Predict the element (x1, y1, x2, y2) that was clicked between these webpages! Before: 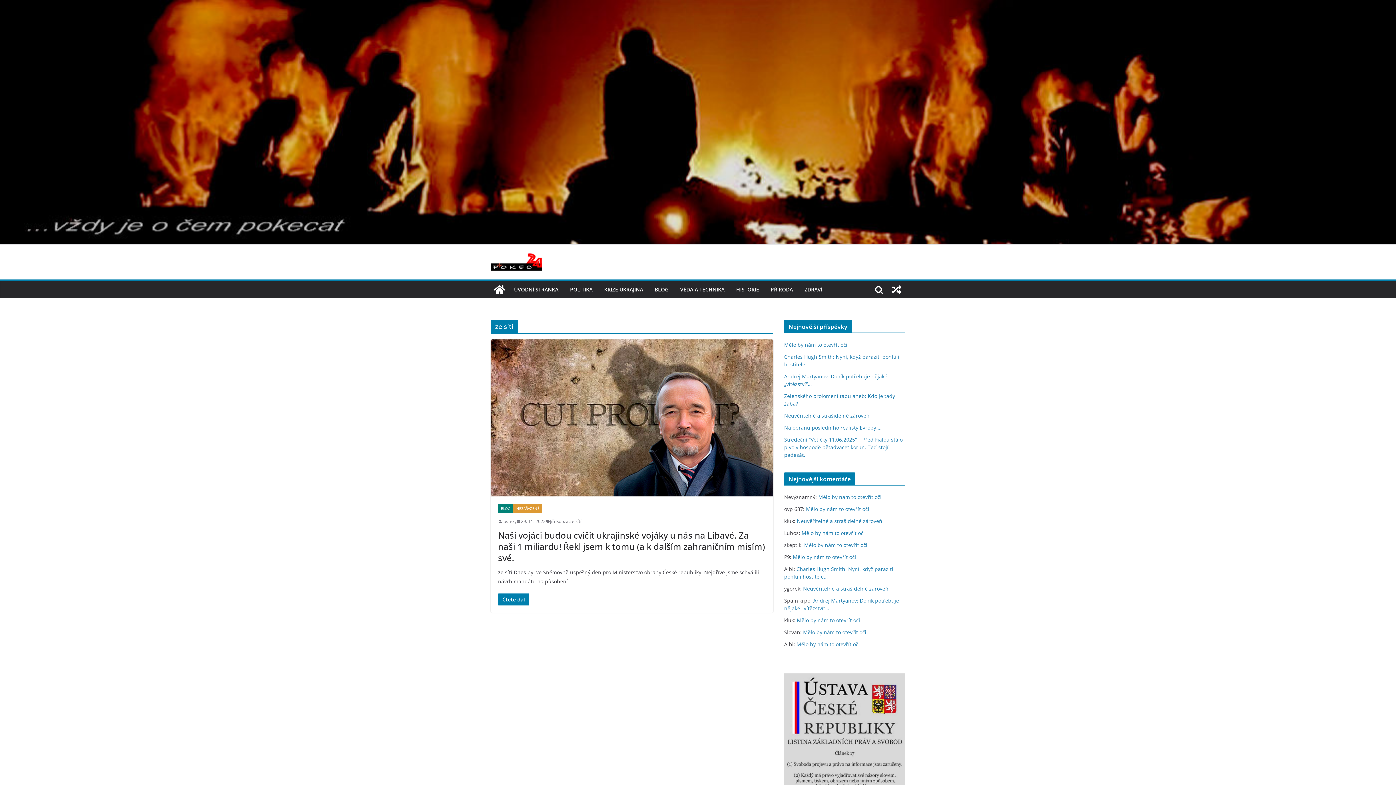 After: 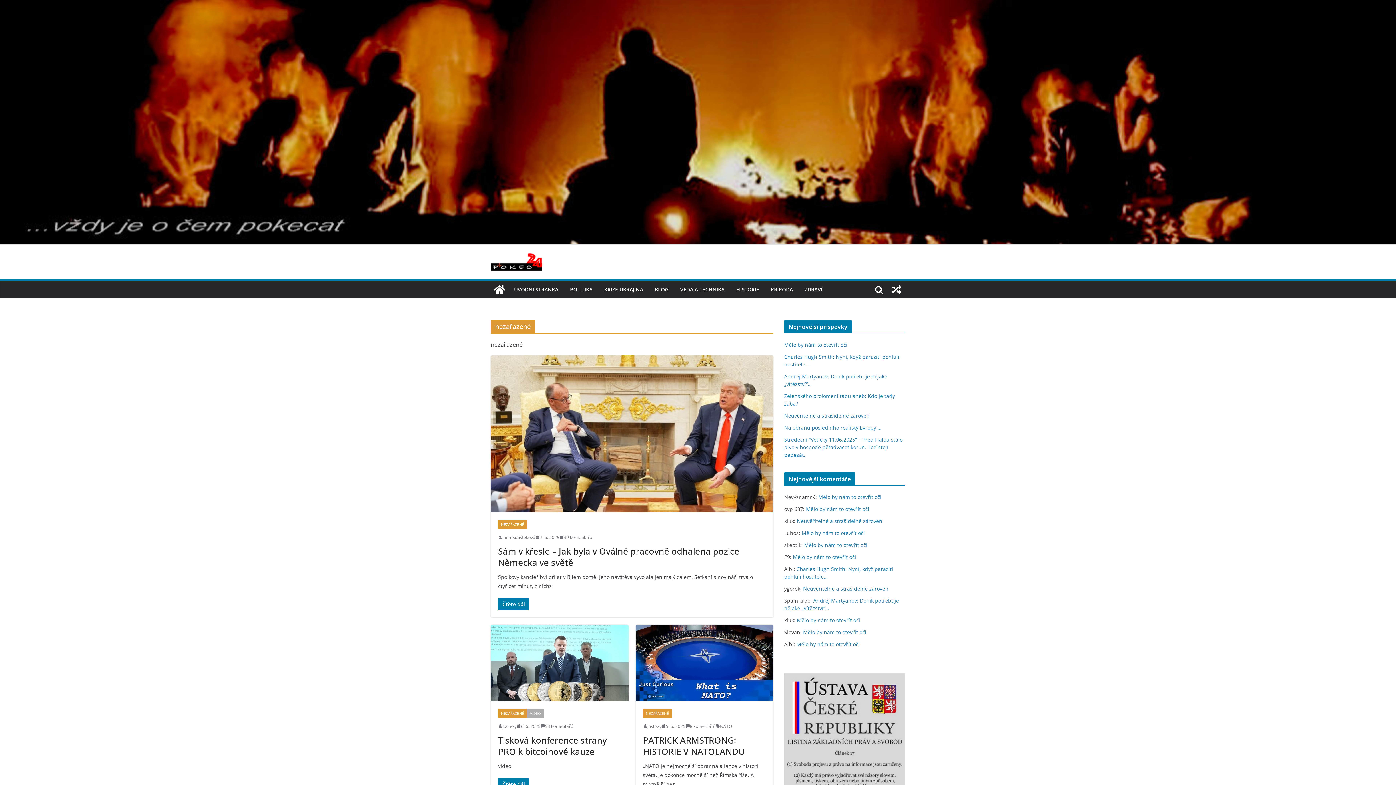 Action: bbox: (513, 504, 542, 513) label: NEZAŘAZENÉ